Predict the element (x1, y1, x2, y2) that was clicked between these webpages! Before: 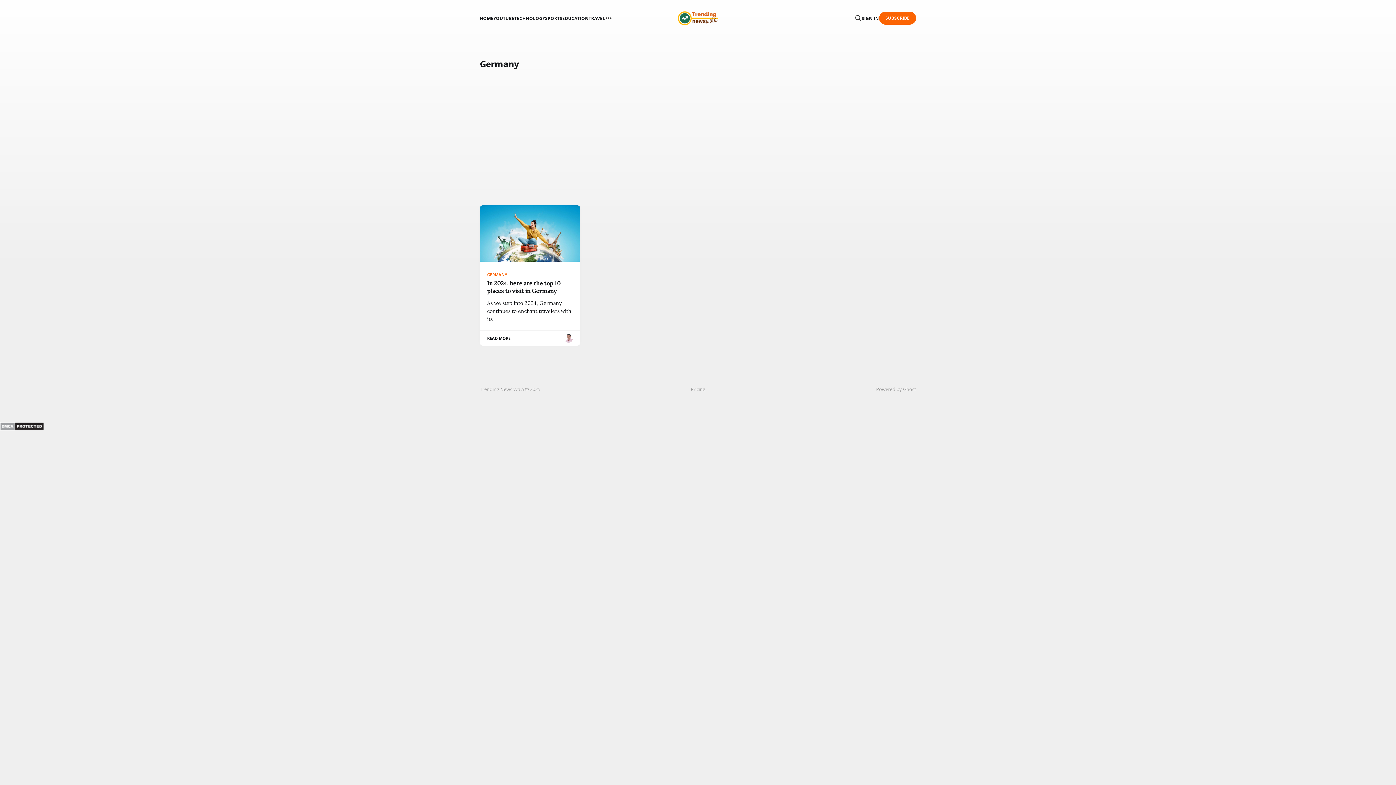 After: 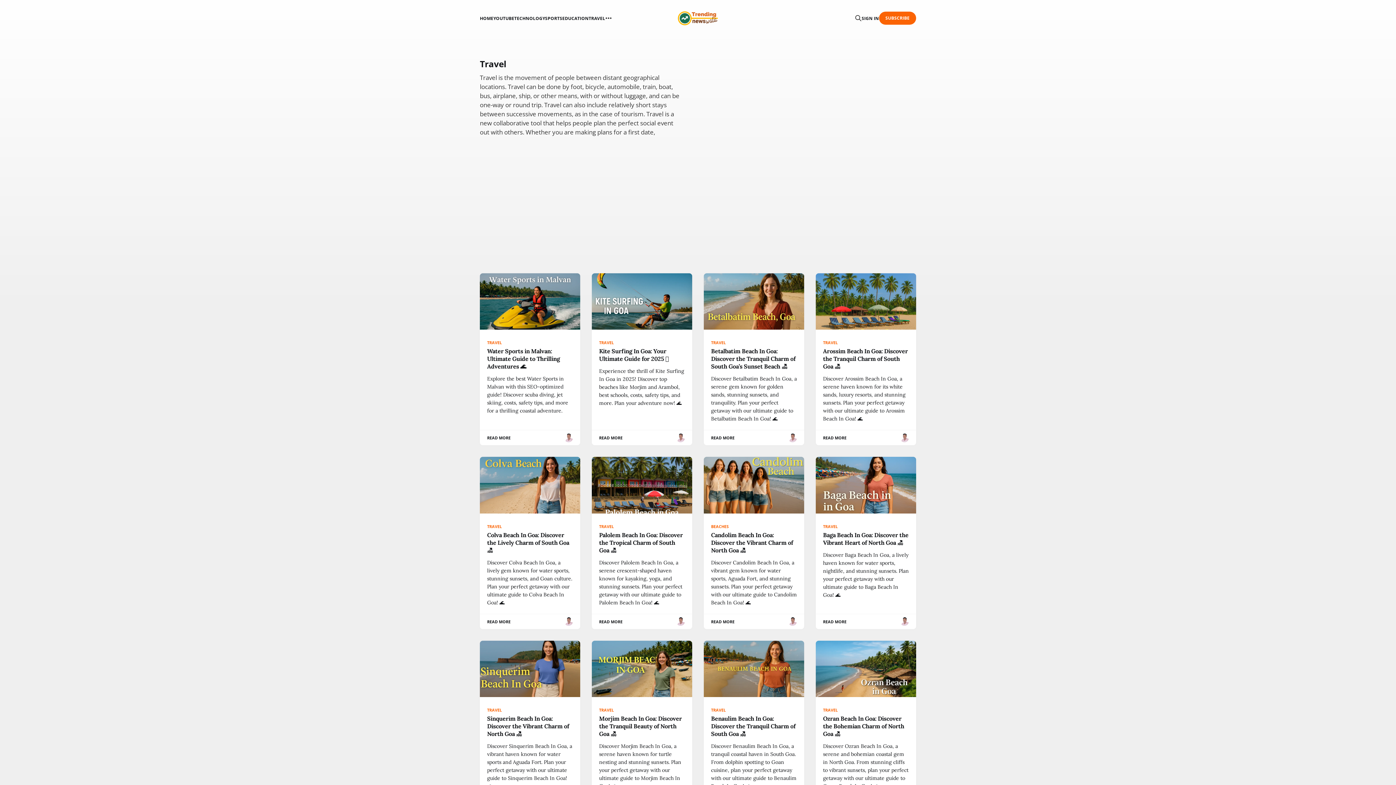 Action: label: TRAVEL bbox: (588, 15, 605, 21)